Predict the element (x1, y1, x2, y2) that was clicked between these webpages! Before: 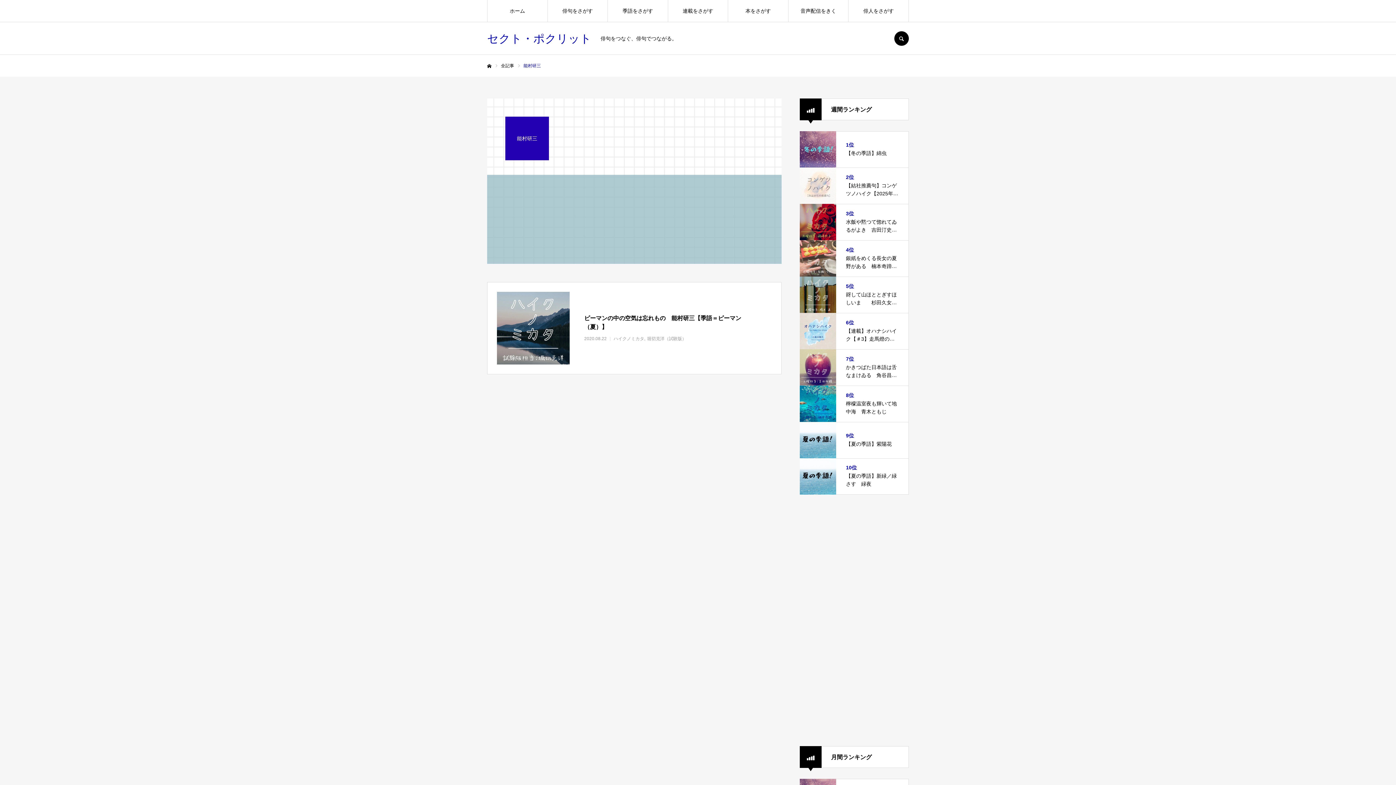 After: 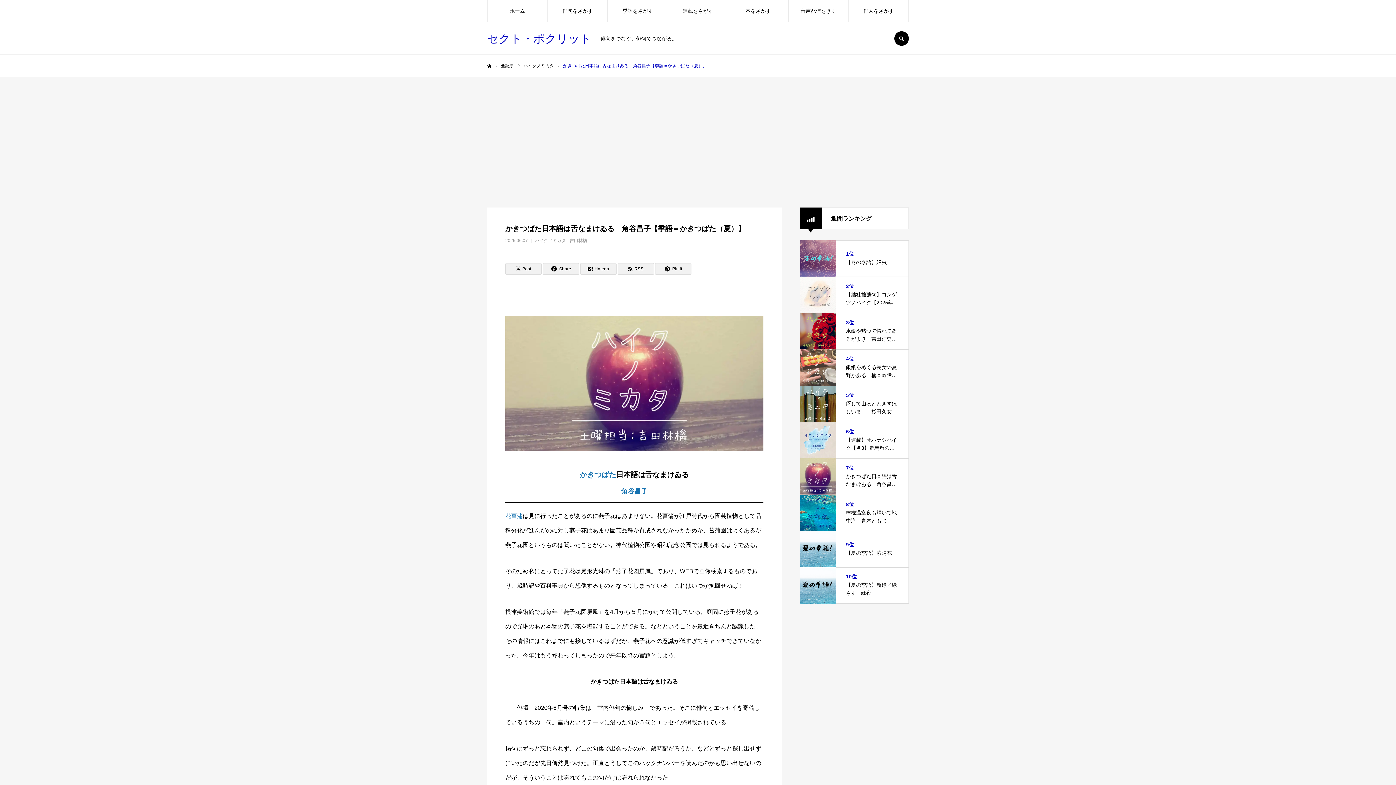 Action: label: 7位

かきつばた日本語は舌なまけゐる　角谷昌子【季語＝かきつばた（夏）】 bbox: (800, 349, 909, 385)